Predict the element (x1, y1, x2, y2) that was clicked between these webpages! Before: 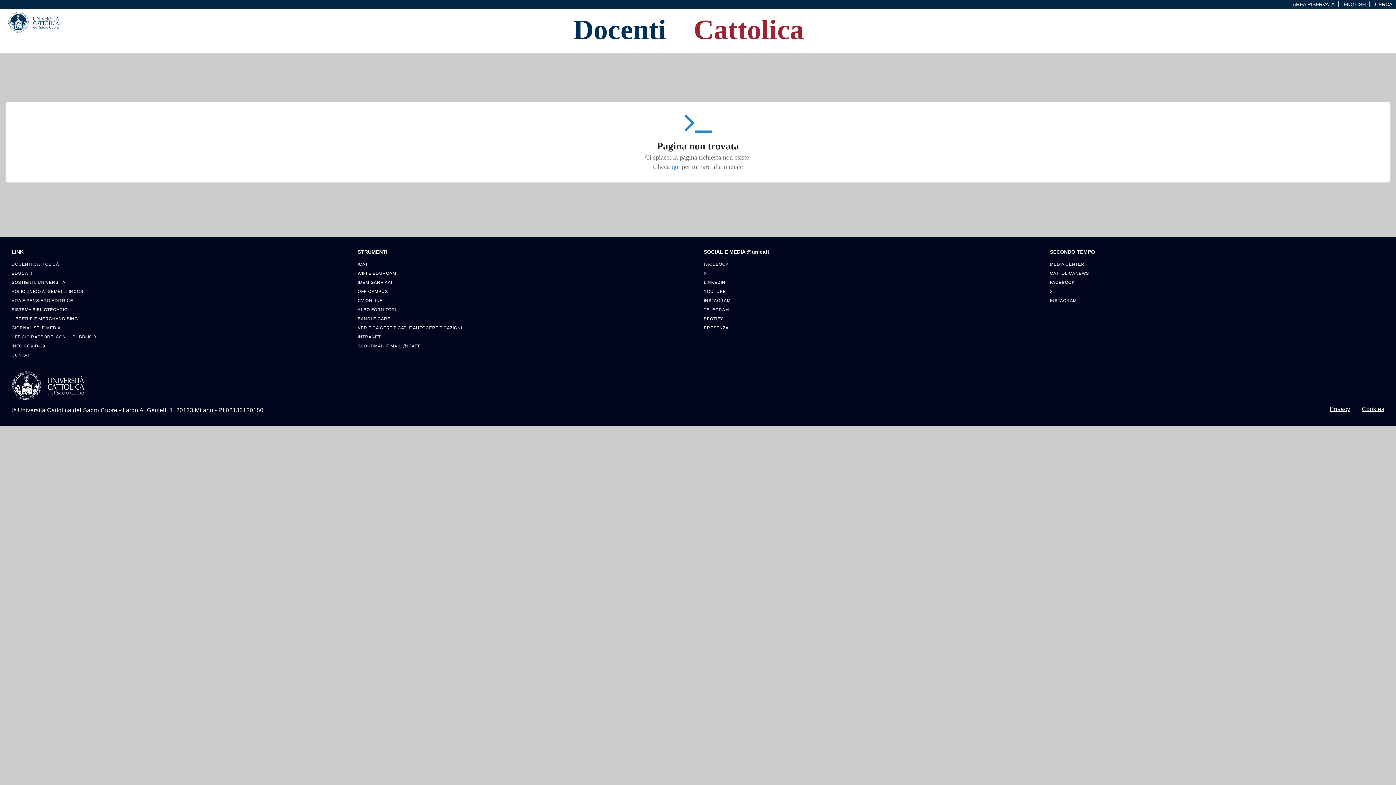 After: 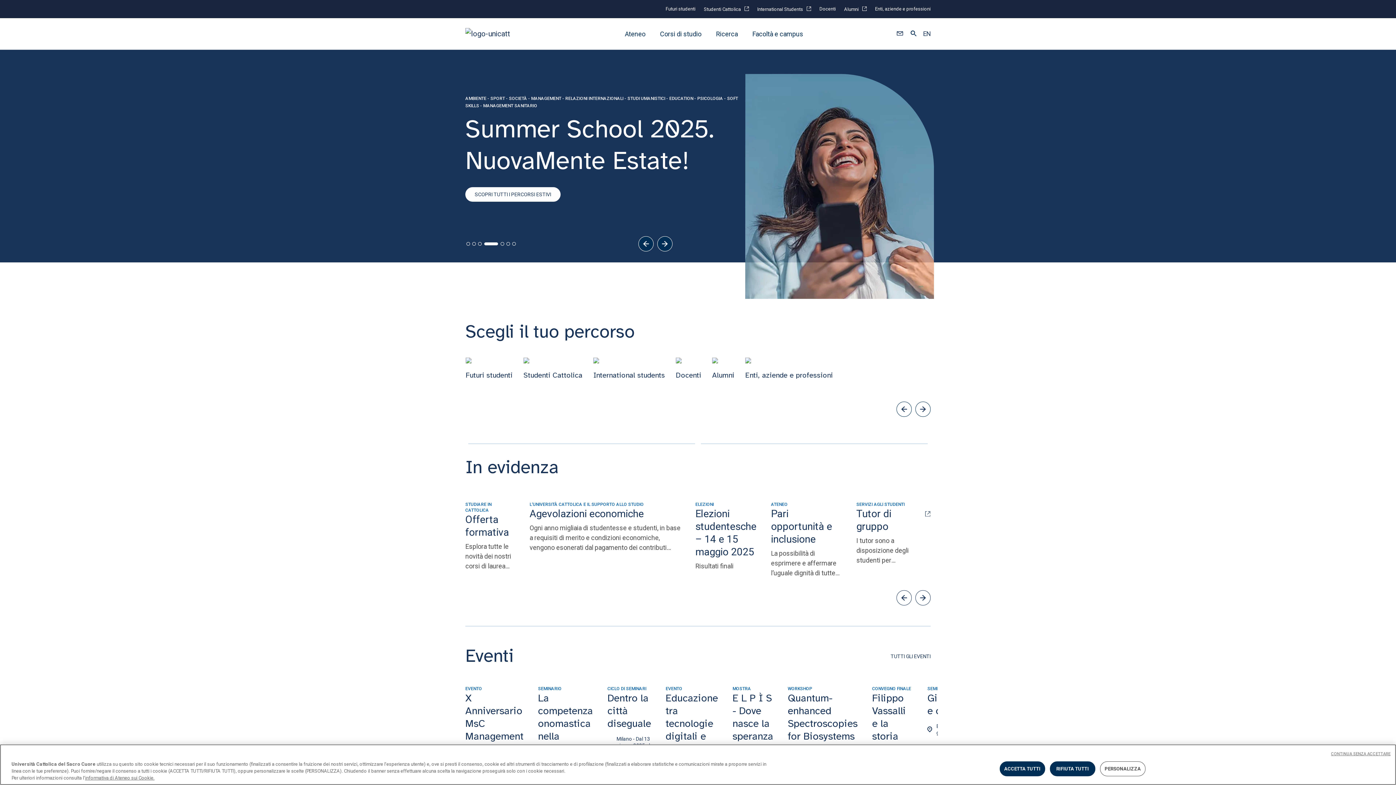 Action: bbox: (0, 9, 67, 34)